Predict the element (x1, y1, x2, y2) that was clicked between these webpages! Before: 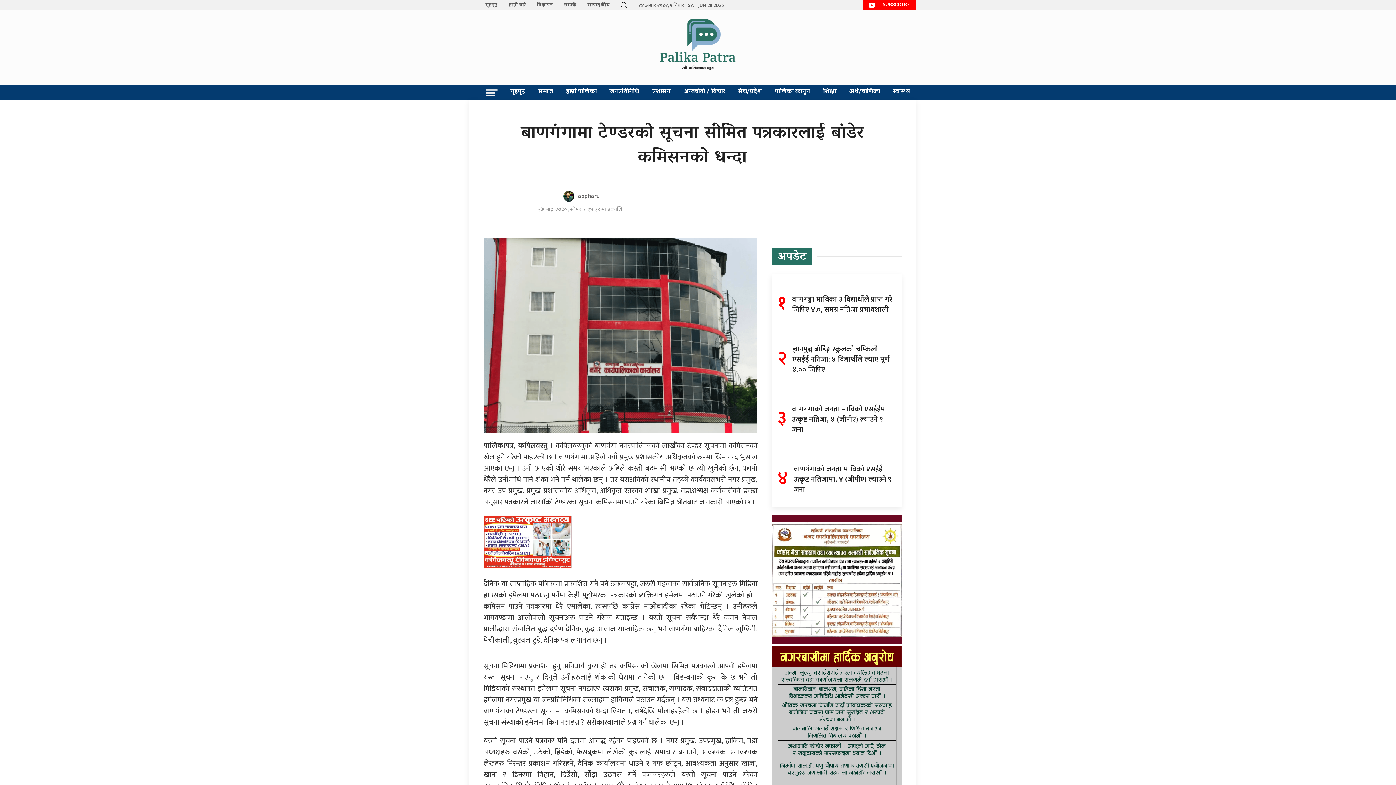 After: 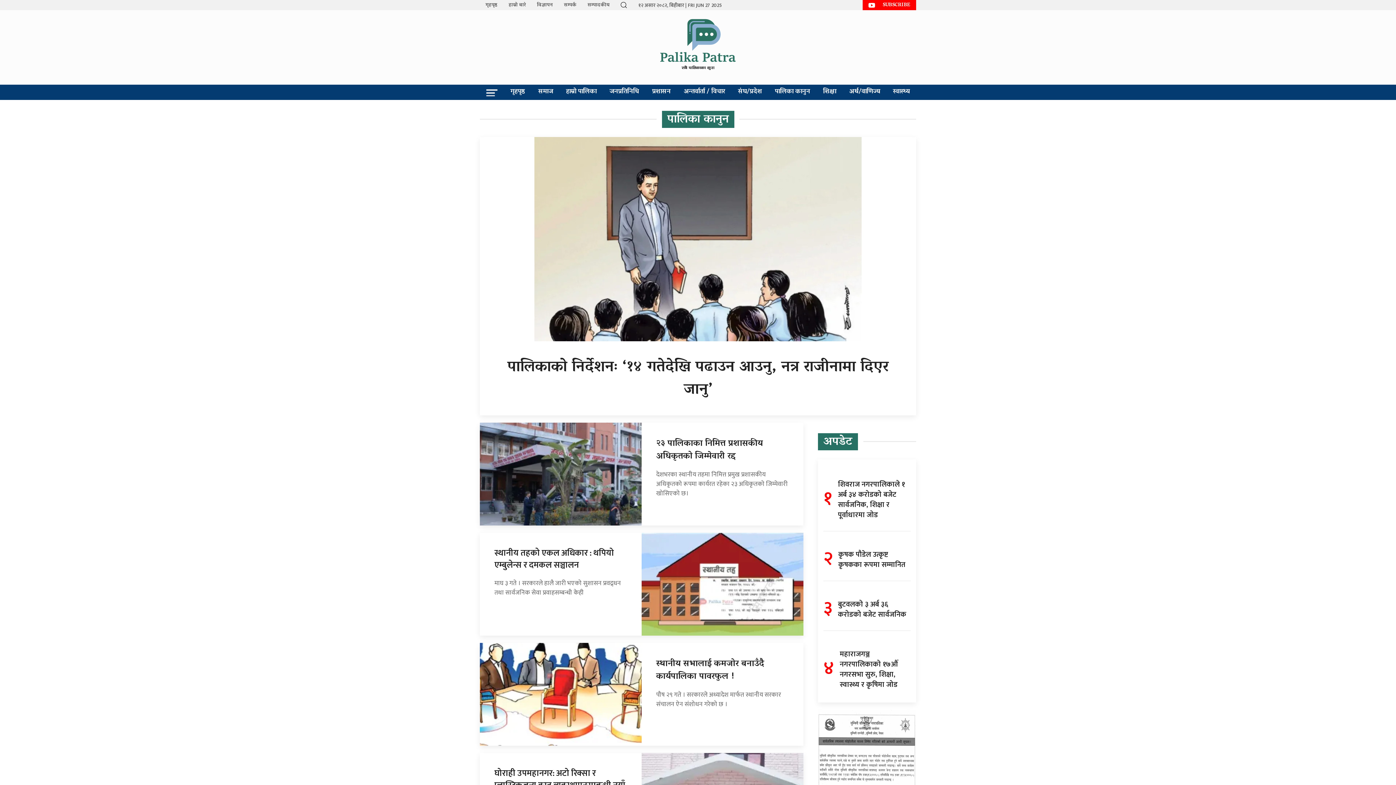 Action: label: पालिका कानुन bbox: (769, 84, 815, 99)